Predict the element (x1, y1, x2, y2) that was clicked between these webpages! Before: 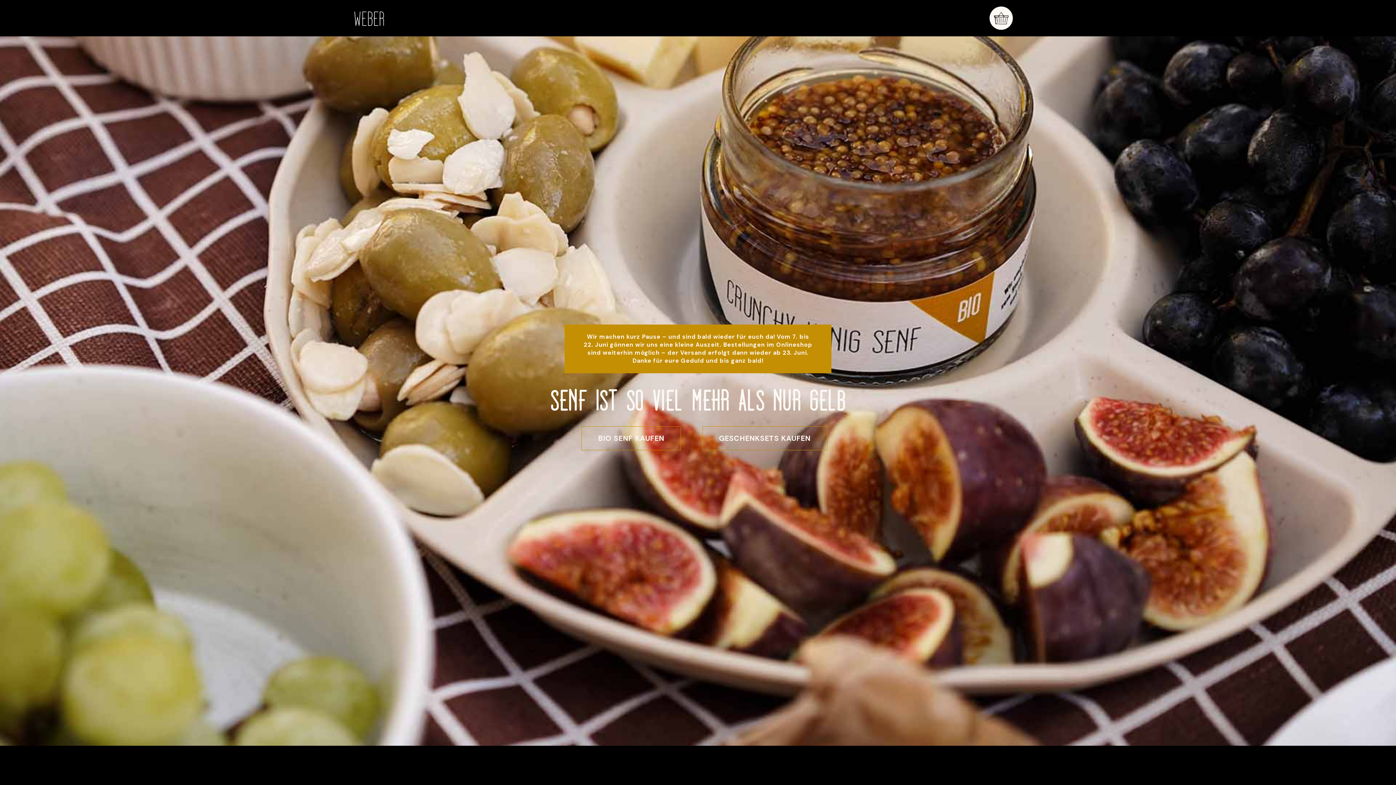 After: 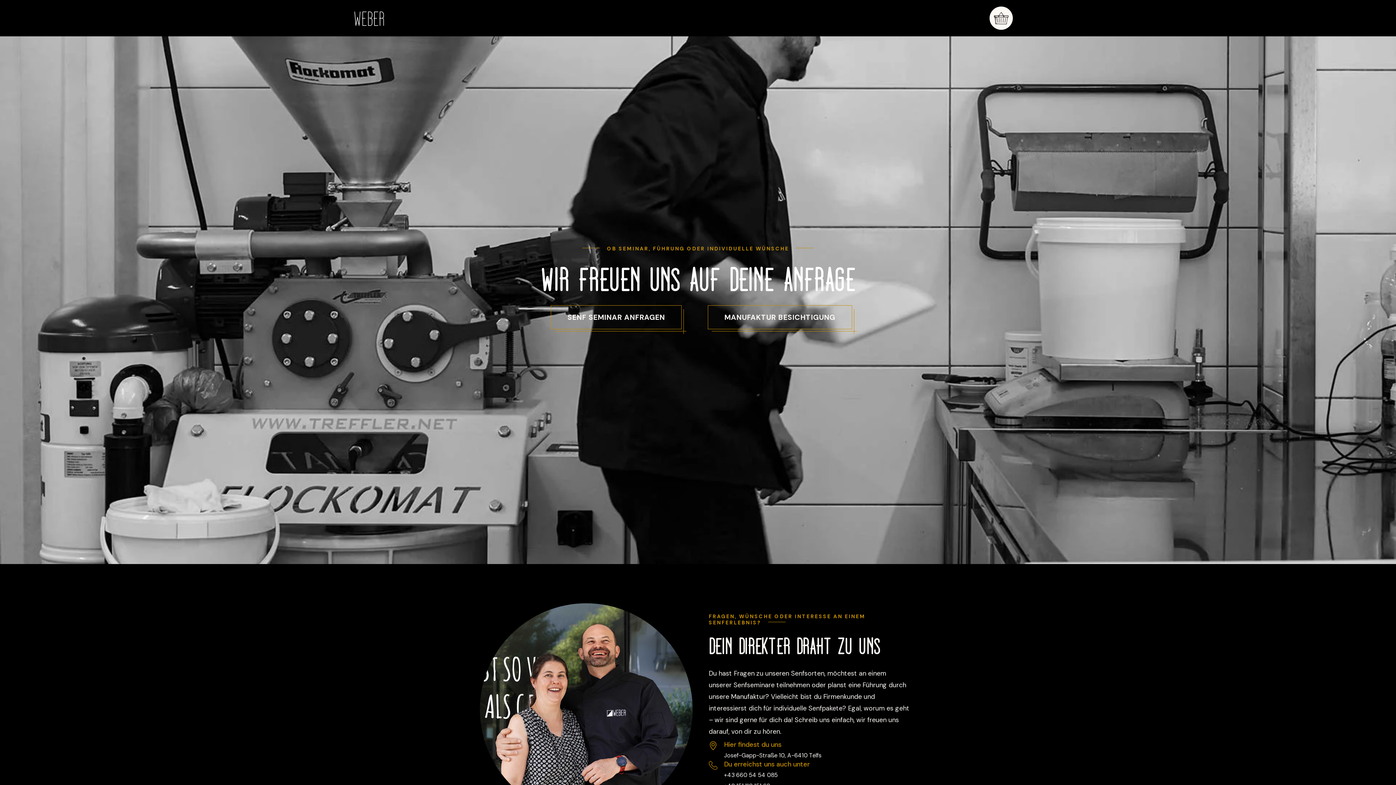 Action: label: Kontakt bbox: (793, 0, 812, 36)